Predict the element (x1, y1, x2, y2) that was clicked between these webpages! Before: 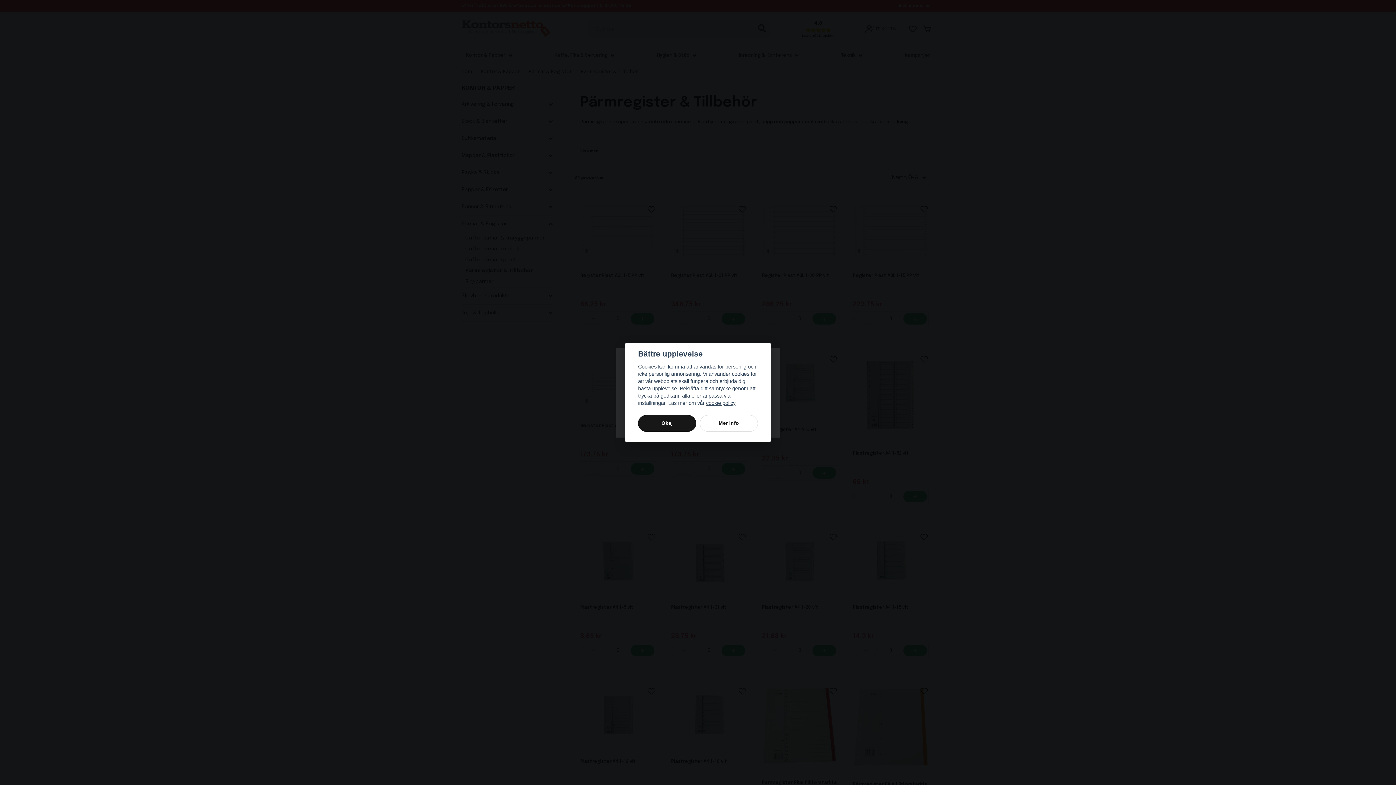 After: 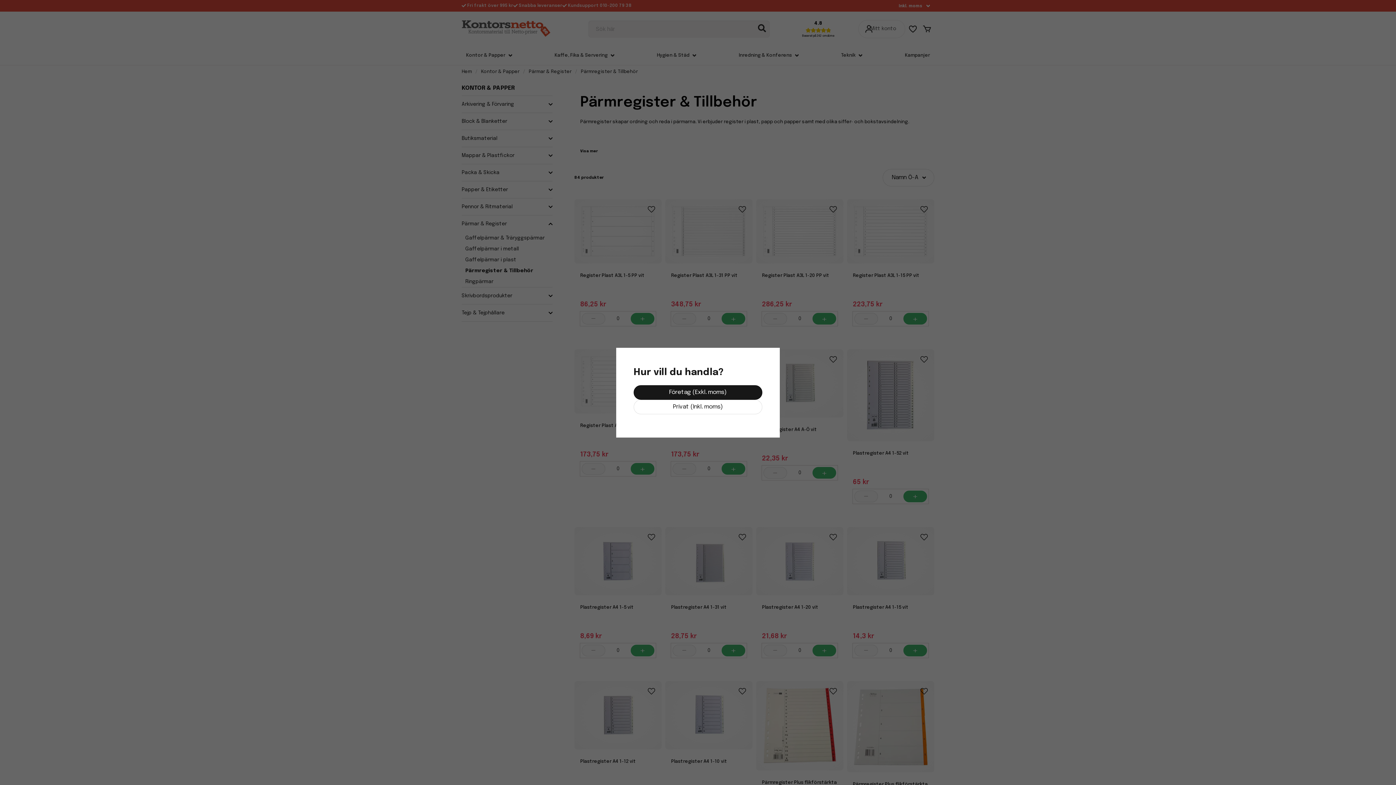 Action: bbox: (638, 415, 696, 431) label: Okej